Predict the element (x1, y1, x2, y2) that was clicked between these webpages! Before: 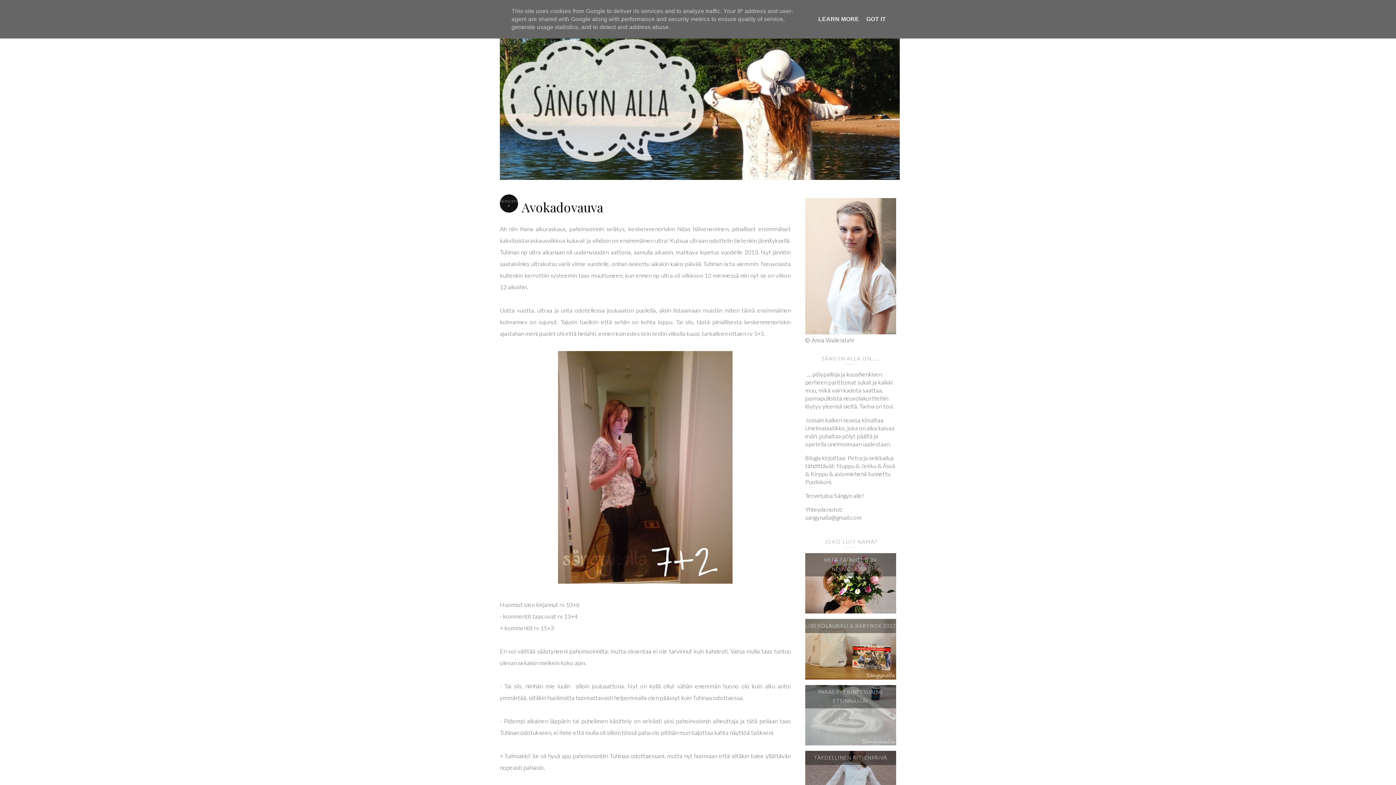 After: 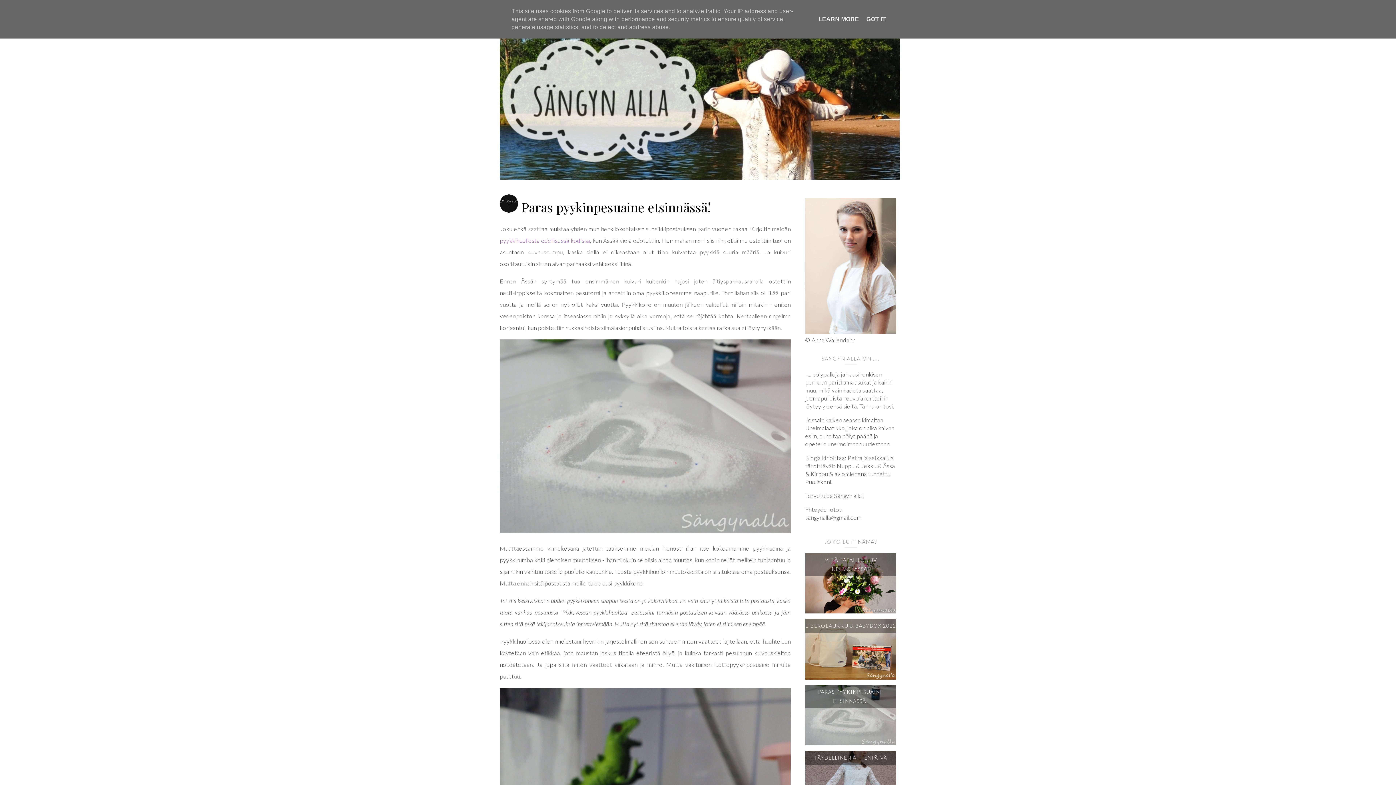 Action: bbox: (805, 685, 896, 707) label: PARAS PYYKINPESUAINE ETSINNÄSSÄ!